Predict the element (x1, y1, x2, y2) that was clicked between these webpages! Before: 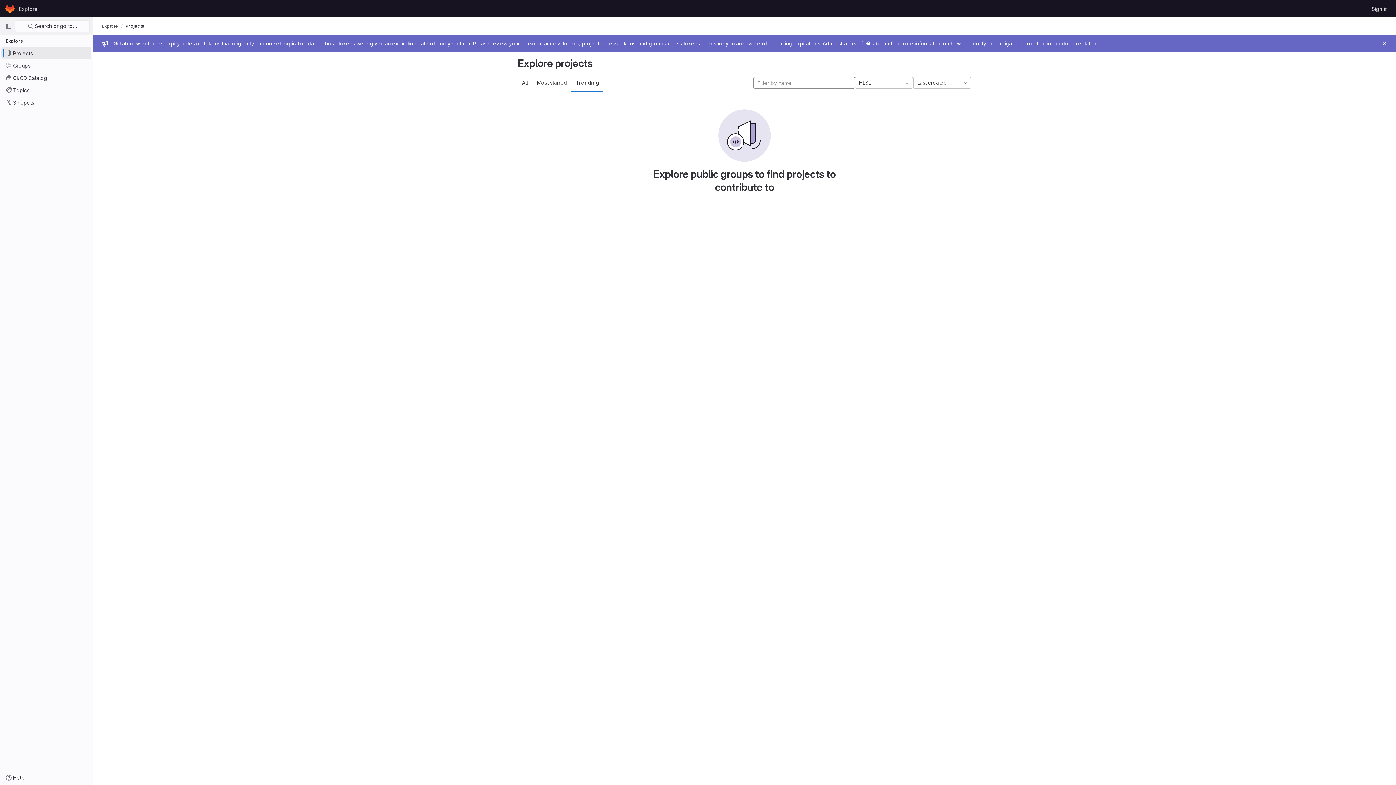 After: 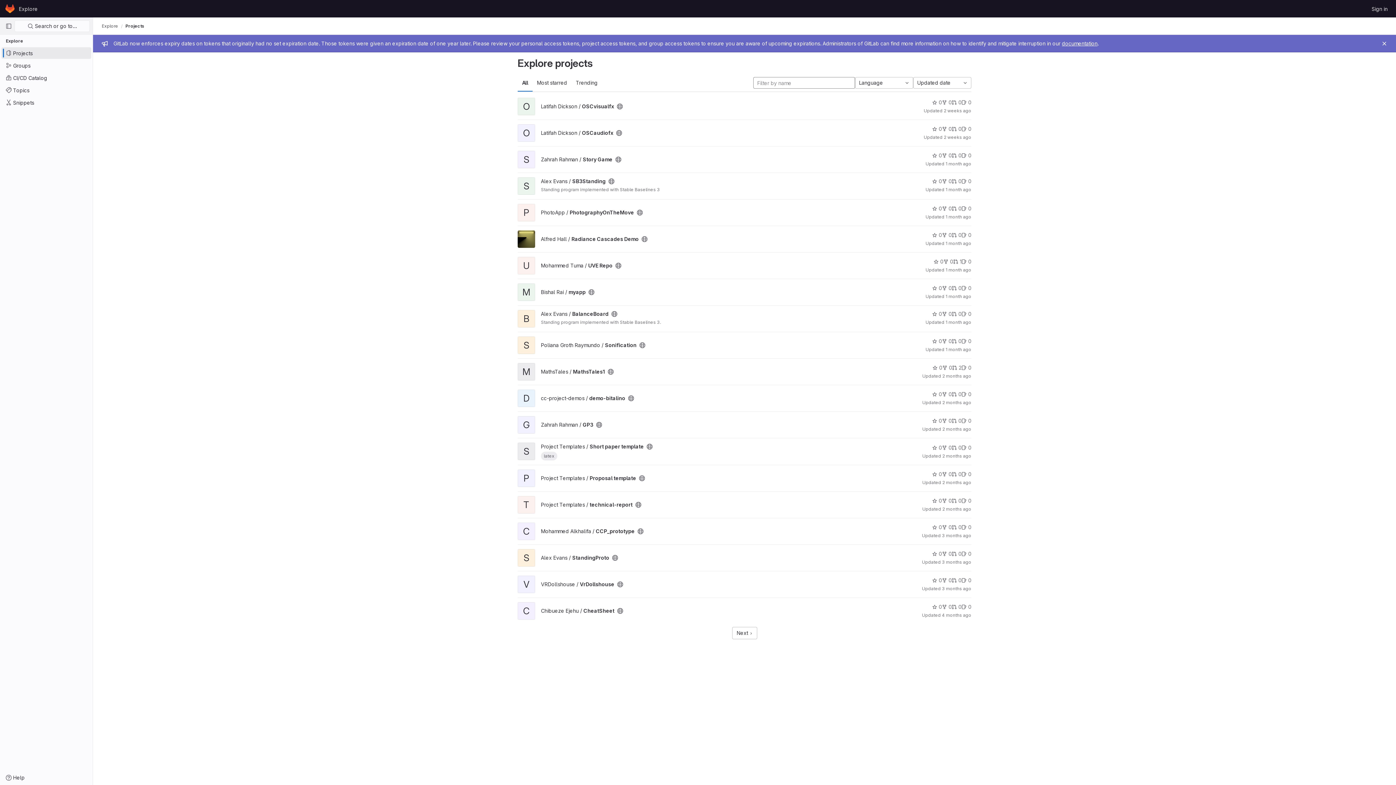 Action: bbox: (101, 23, 118, 29) label: Explore